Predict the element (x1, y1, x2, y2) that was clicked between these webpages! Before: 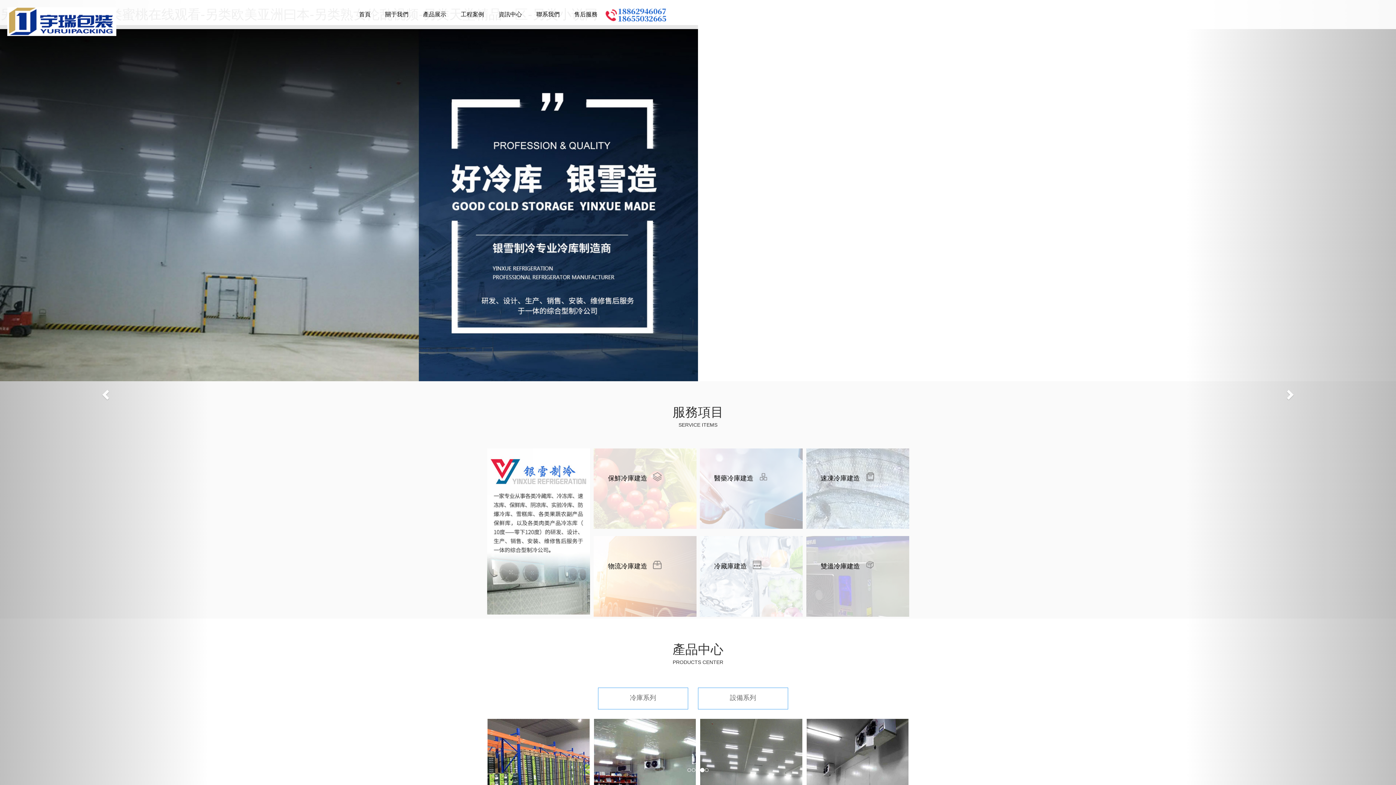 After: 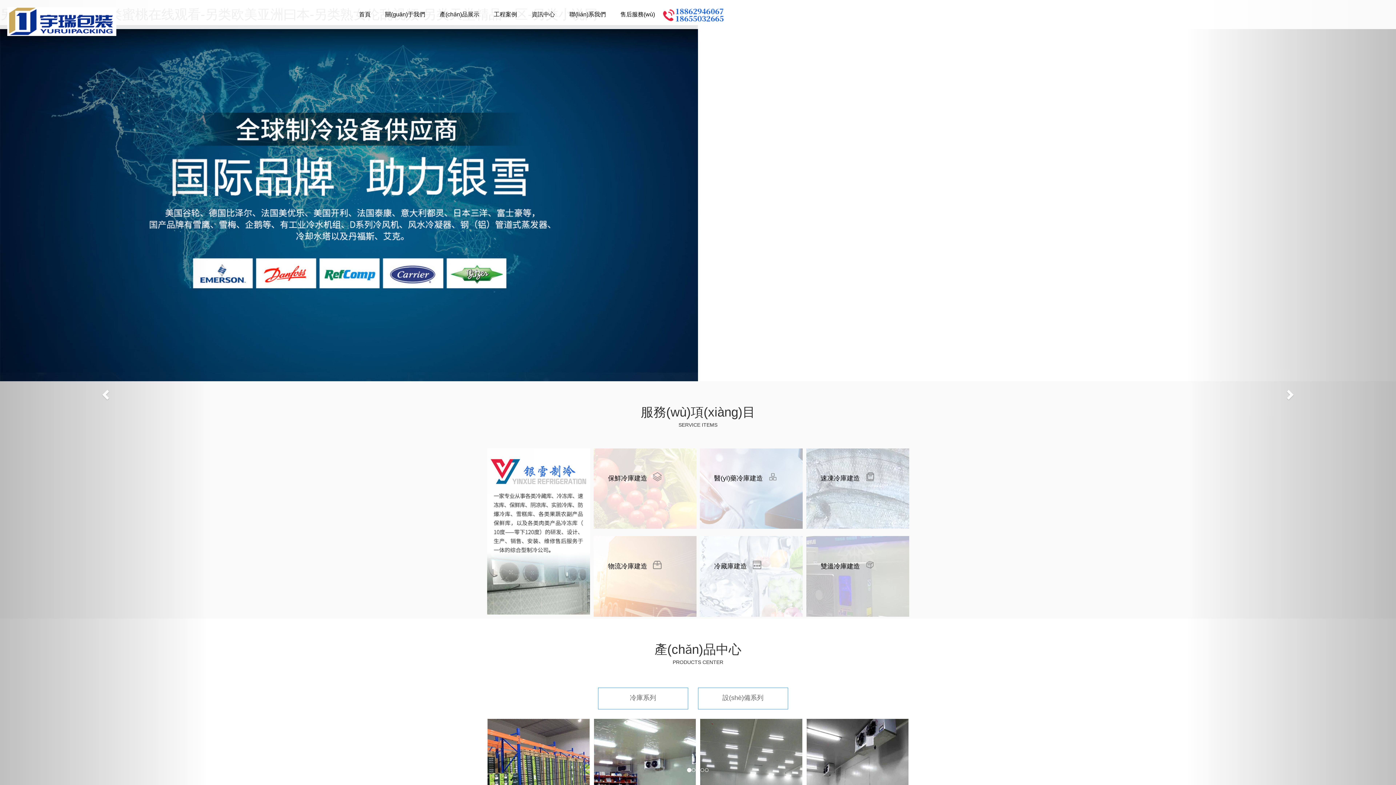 Action: label: 首頁 bbox: (351, 10, 378, 18)